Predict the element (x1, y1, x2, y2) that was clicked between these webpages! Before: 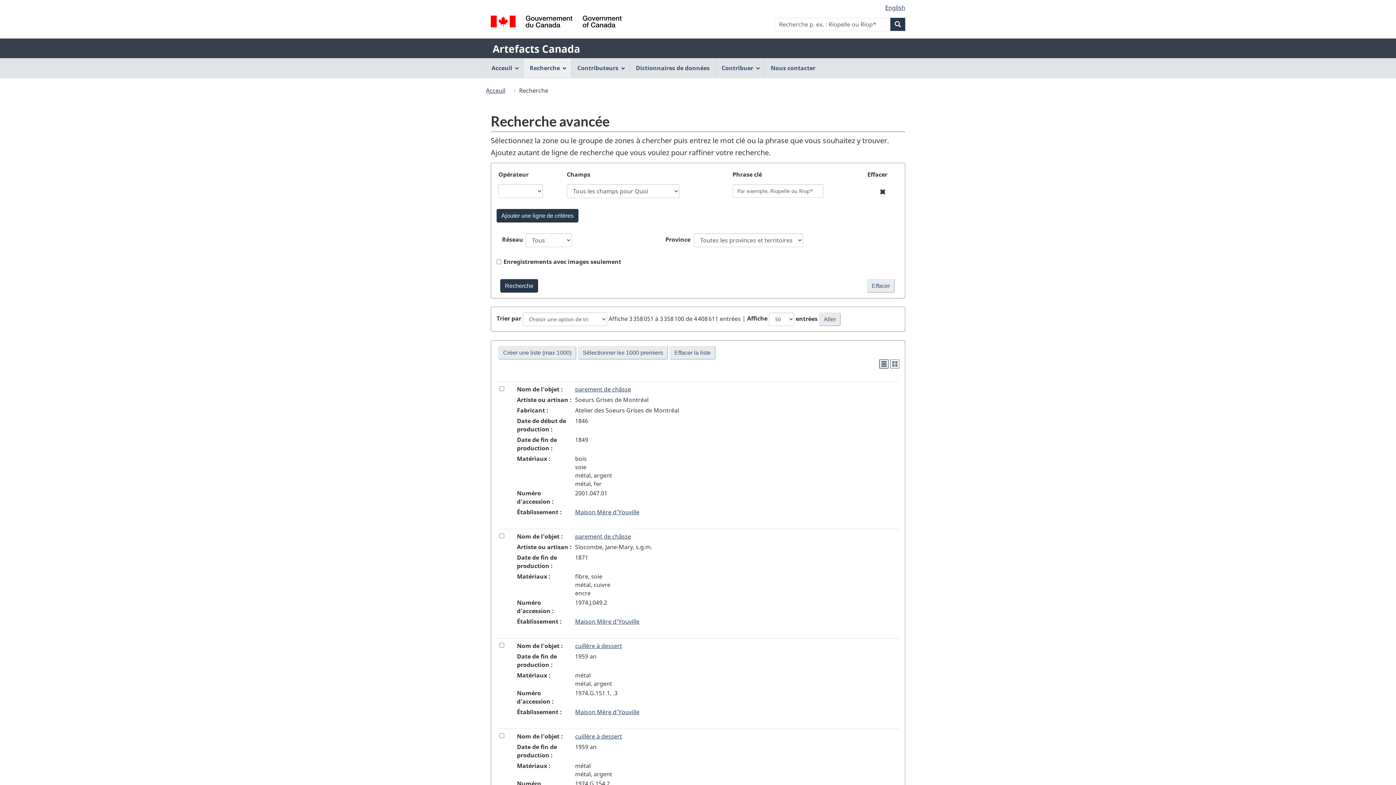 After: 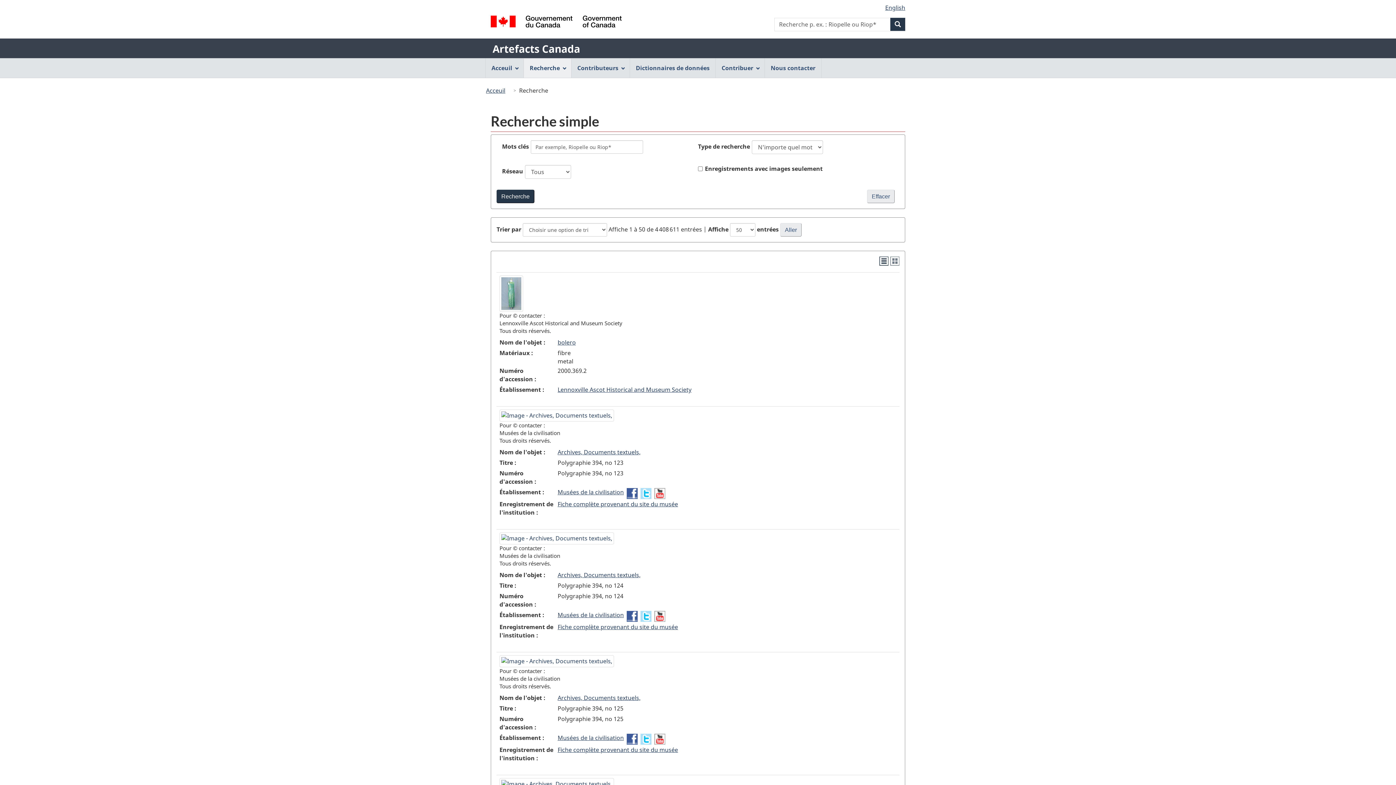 Action: bbox: (890, 17, 905, 30) label: Recherche p. ex. : Riopelle ou Riop*